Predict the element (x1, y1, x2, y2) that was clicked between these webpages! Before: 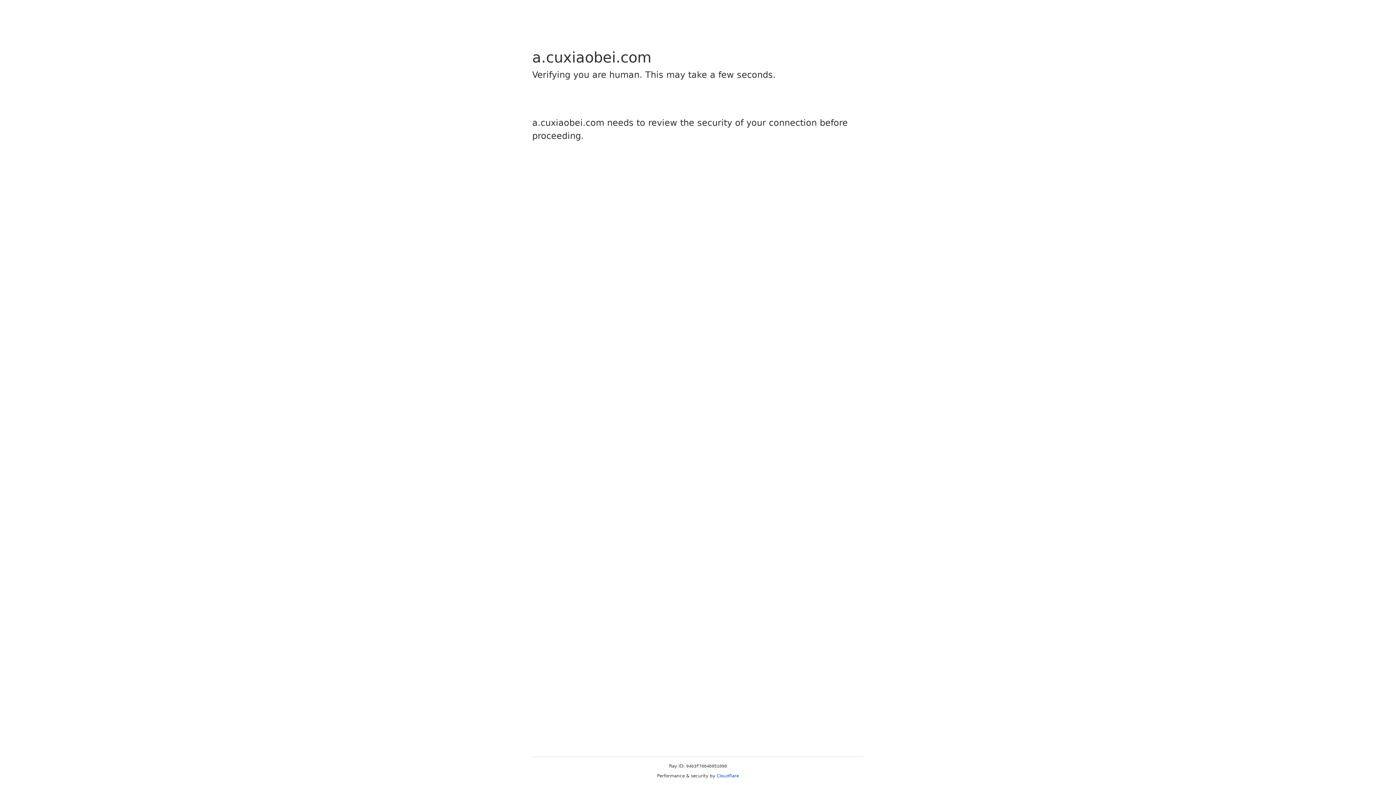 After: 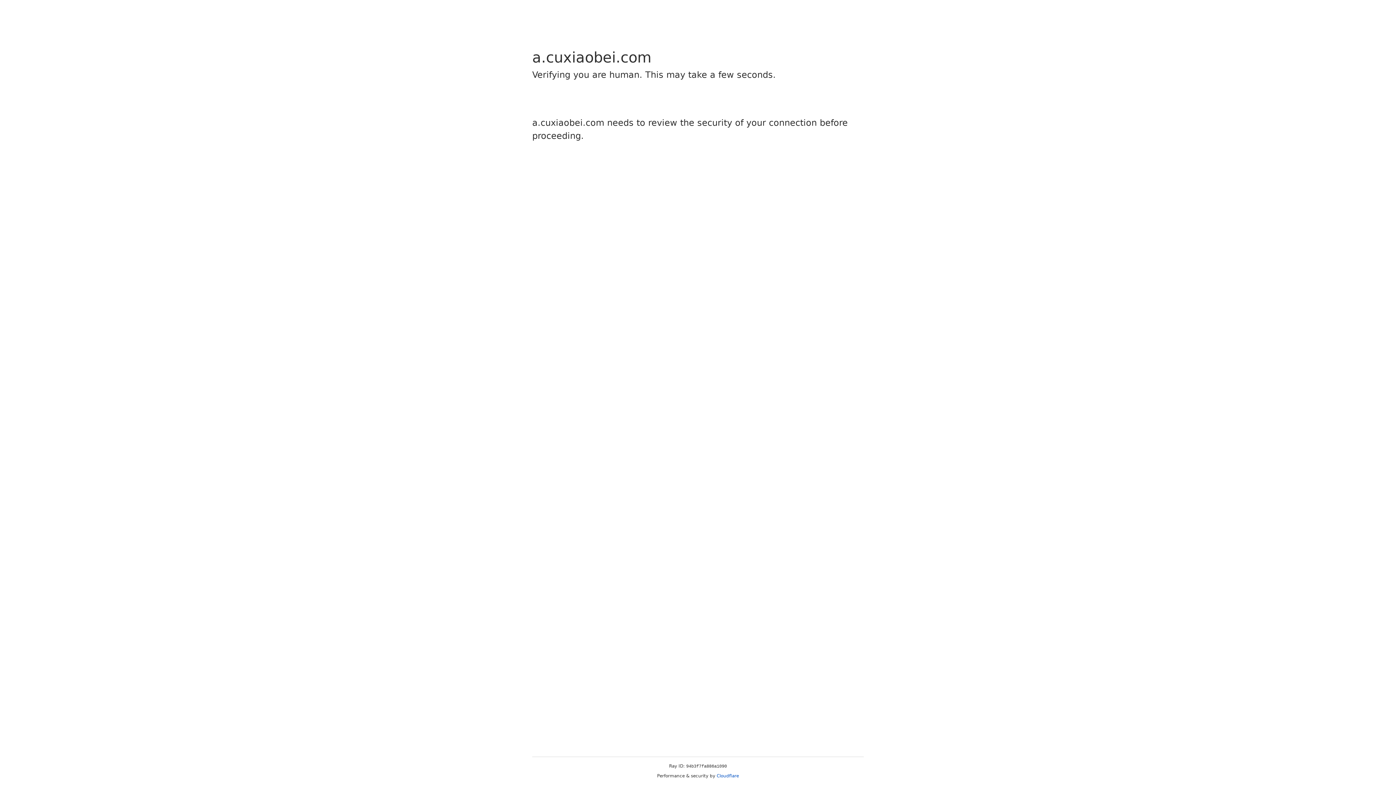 Action: bbox: (716, 773, 739, 778) label: Cloudflare